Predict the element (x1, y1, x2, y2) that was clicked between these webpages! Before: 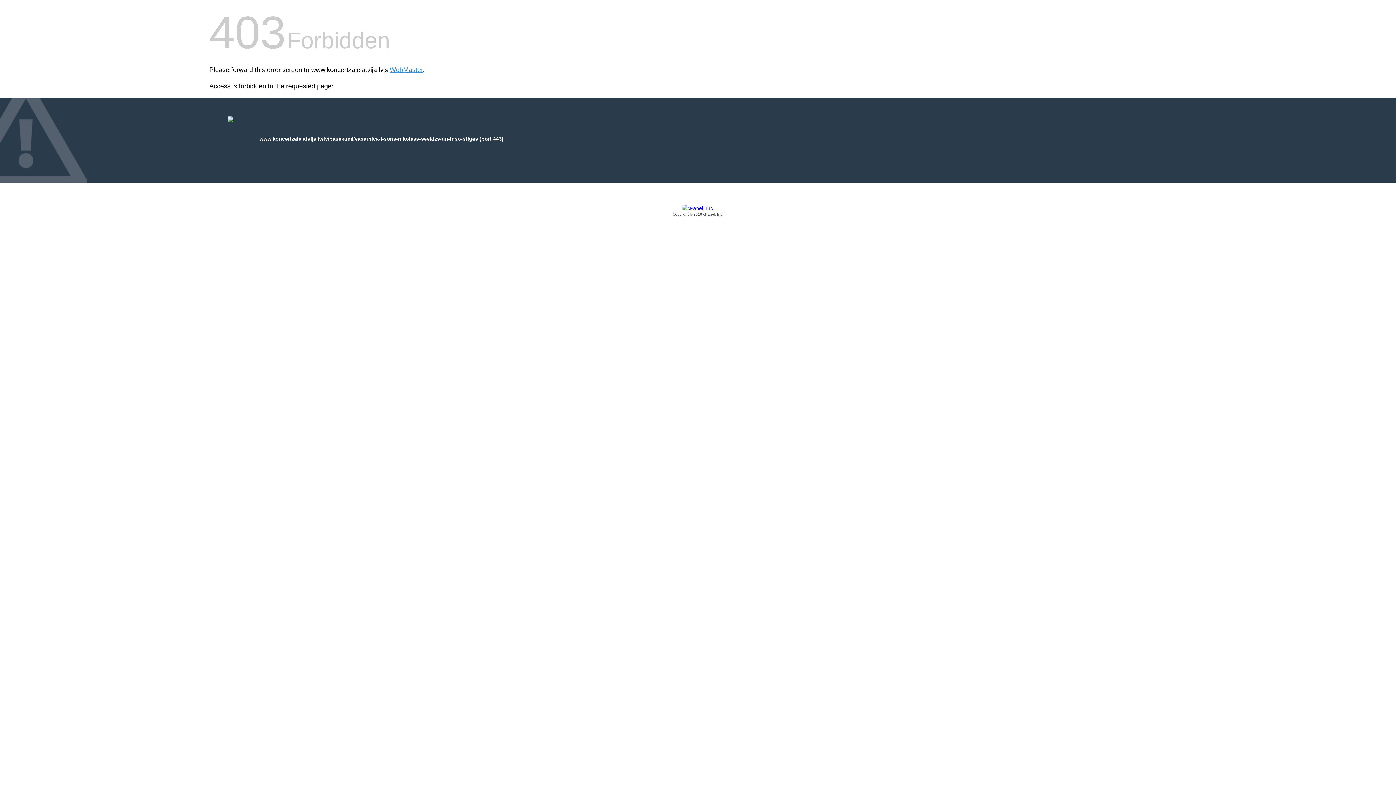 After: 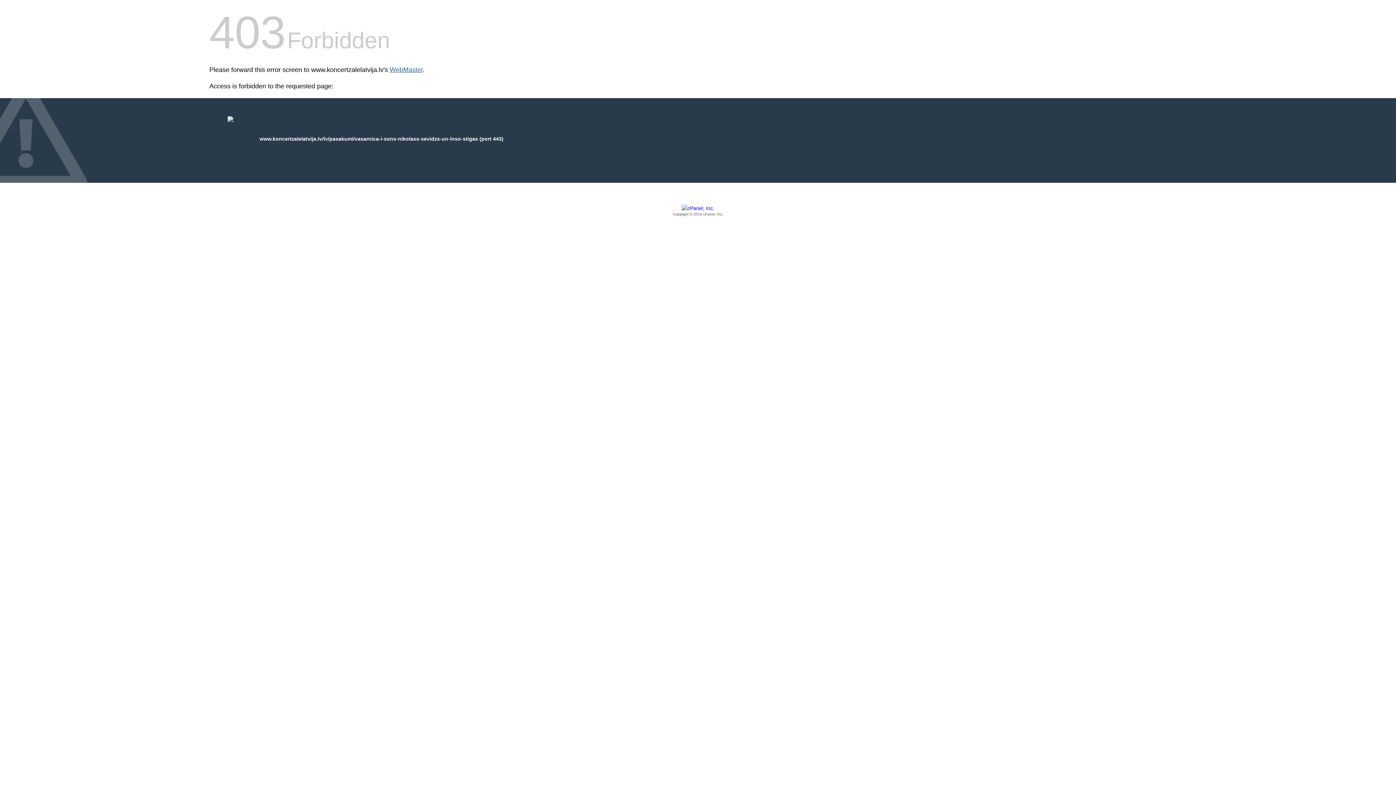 Action: label: WebMaster bbox: (389, 66, 422, 73)